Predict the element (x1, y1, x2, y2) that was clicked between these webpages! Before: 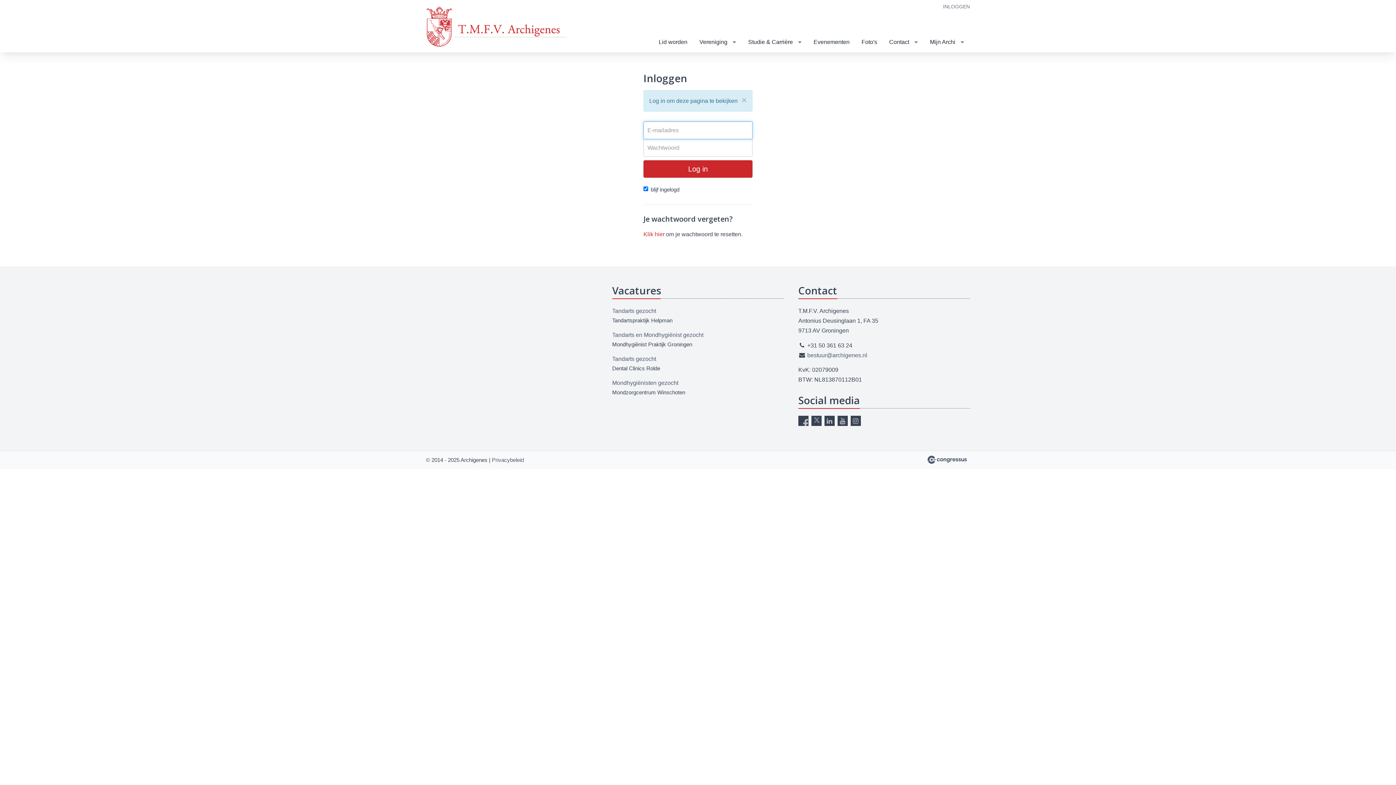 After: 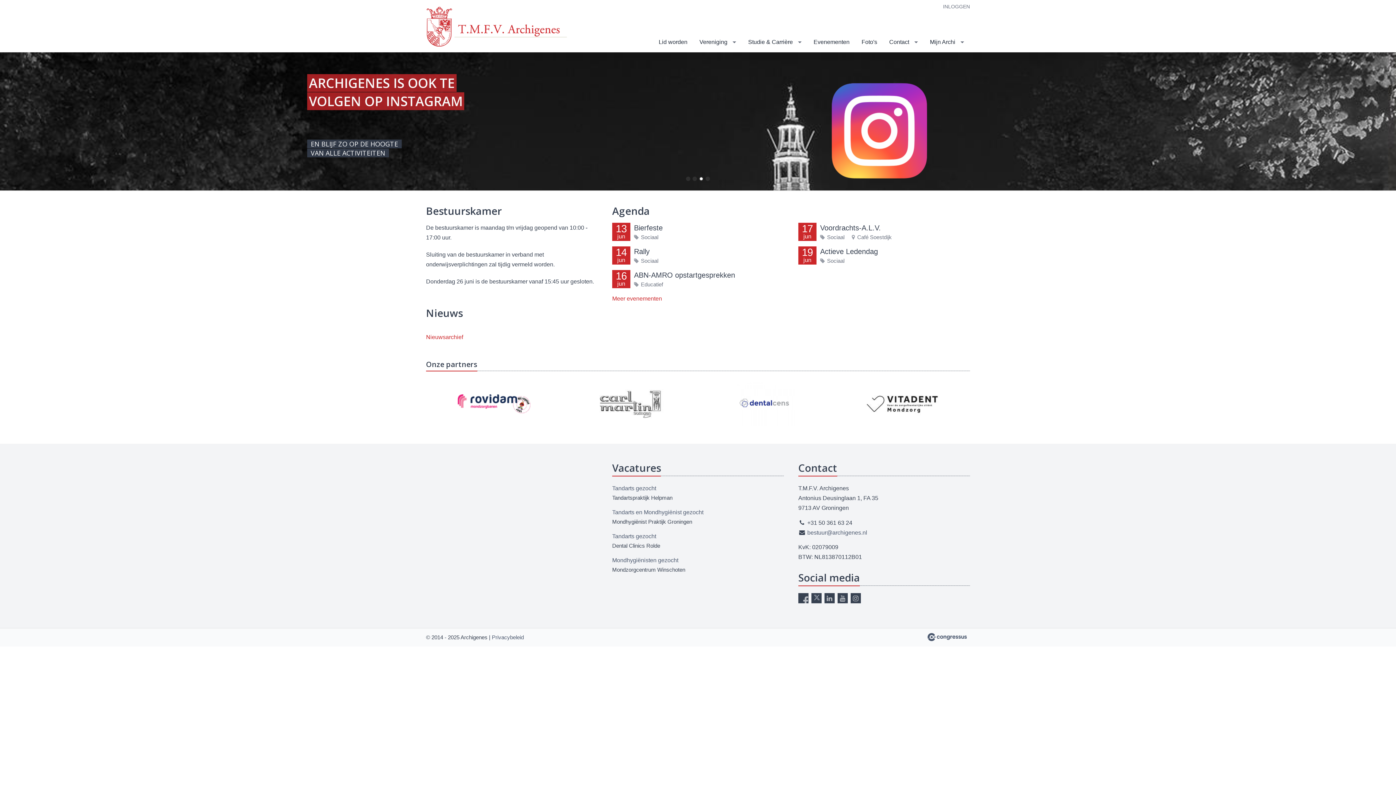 Action: label: T.M.F.V. Archigenes bbox: (426, 6, 571, 46)